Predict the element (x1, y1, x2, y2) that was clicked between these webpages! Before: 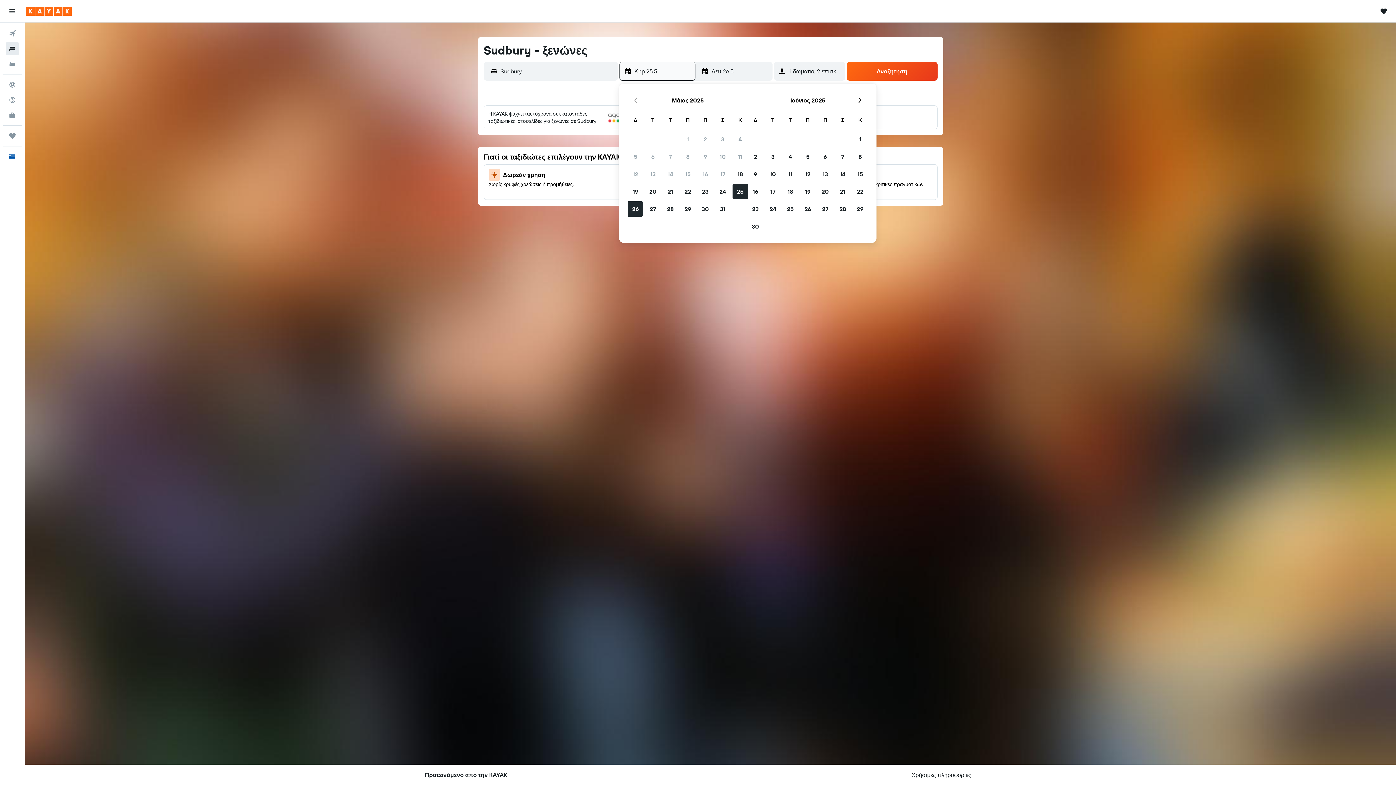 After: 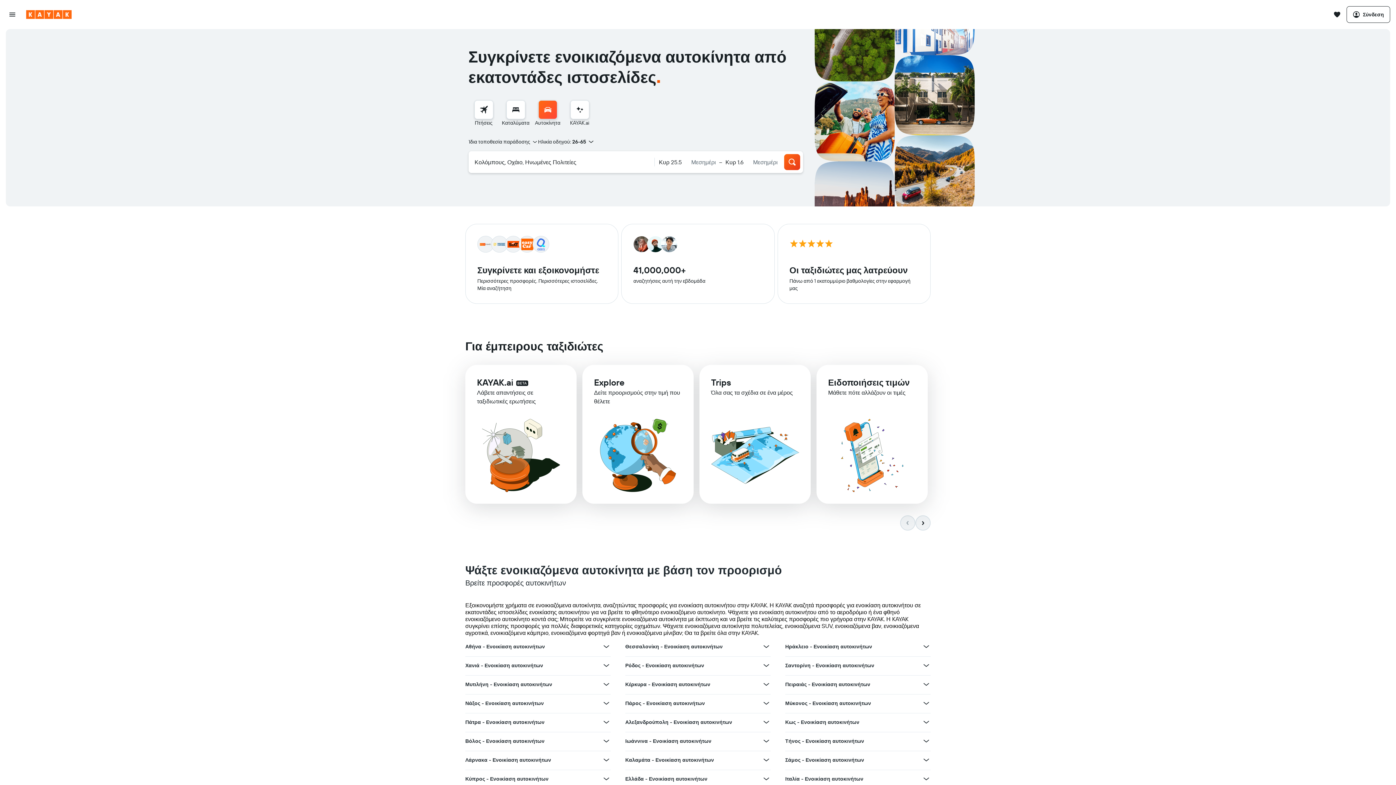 Action: bbox: (2, 56, 21, 71) label: Αναζήτηση αυτοκινήτων 